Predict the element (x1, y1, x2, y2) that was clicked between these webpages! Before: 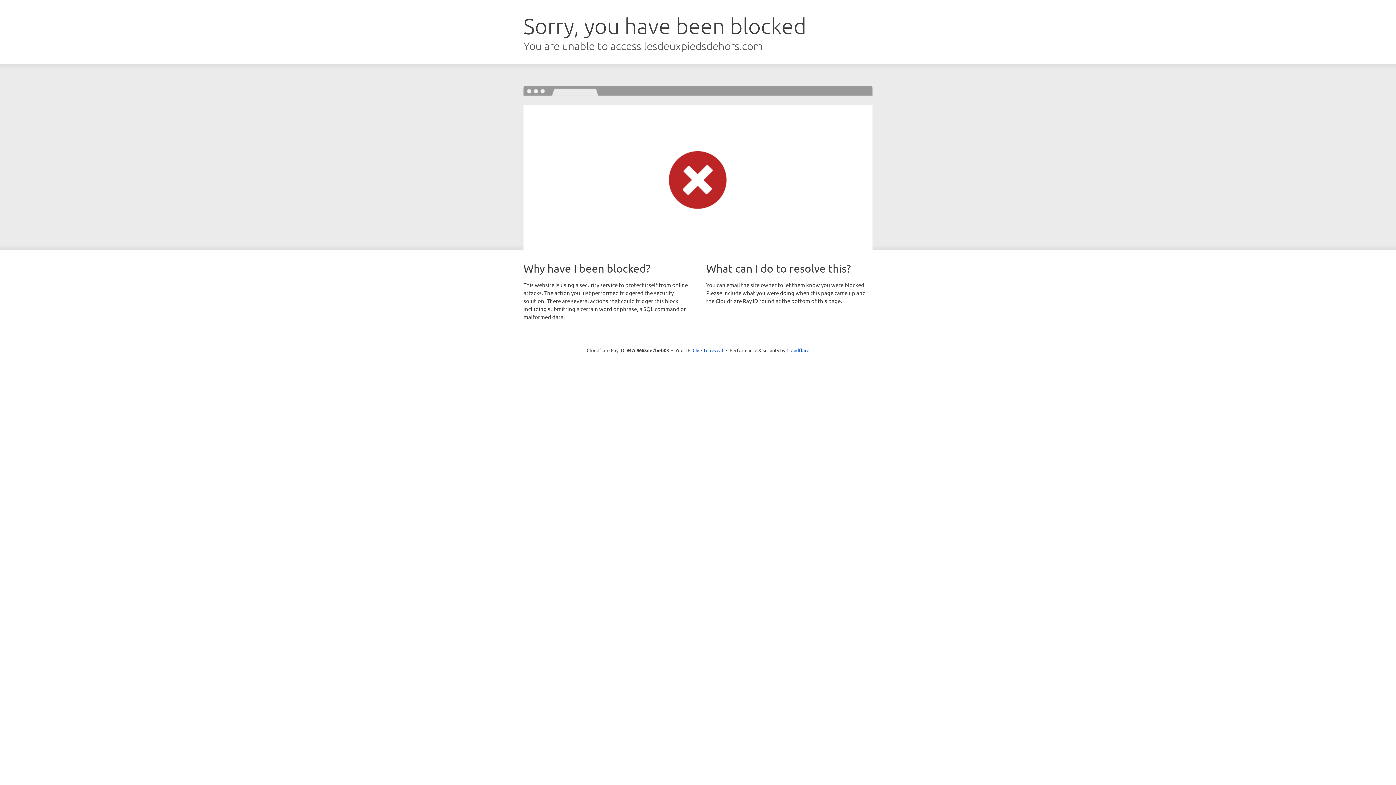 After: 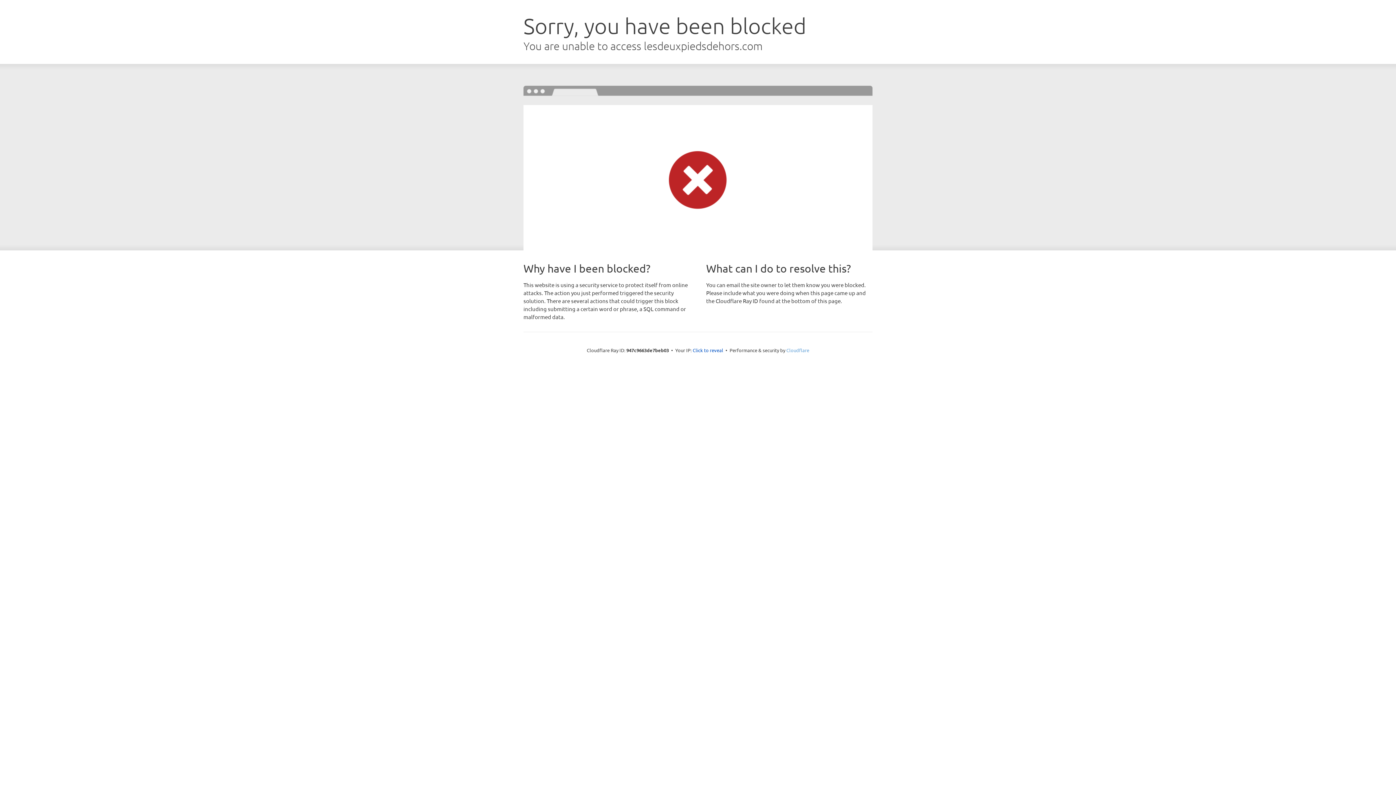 Action: bbox: (786, 347, 809, 353) label: Cloudflare